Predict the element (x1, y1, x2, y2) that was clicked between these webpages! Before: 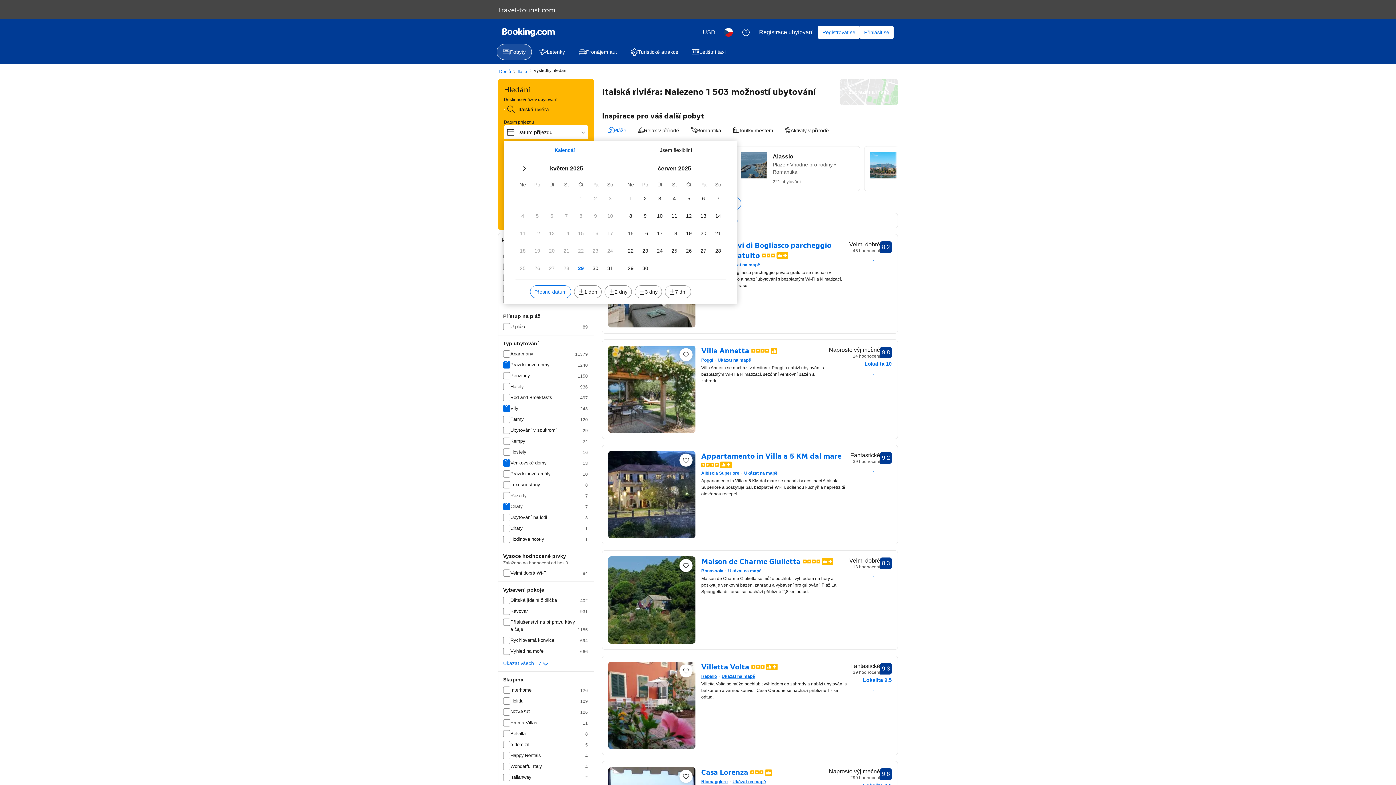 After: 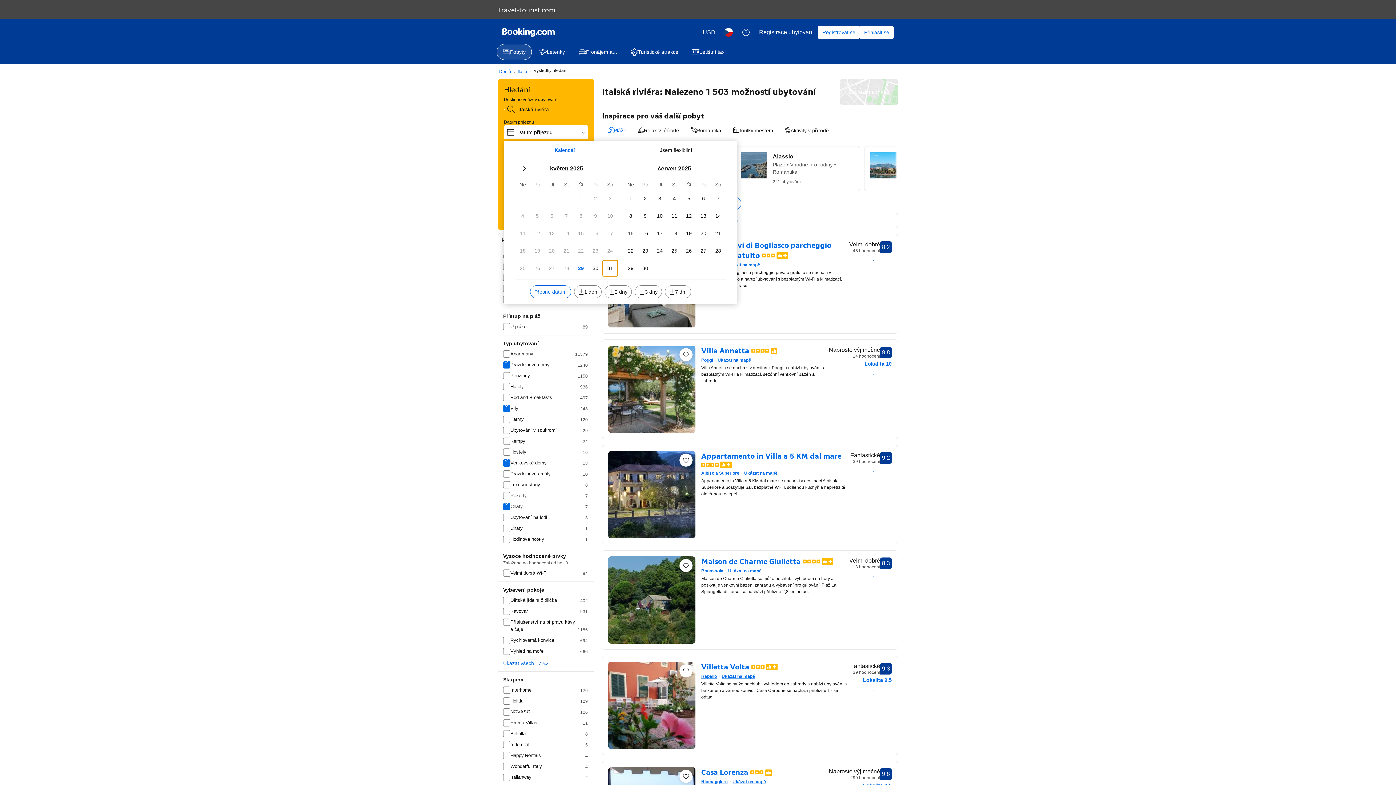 Action: label: So 31 květen 2025 bbox: (602, 260, 617, 276)